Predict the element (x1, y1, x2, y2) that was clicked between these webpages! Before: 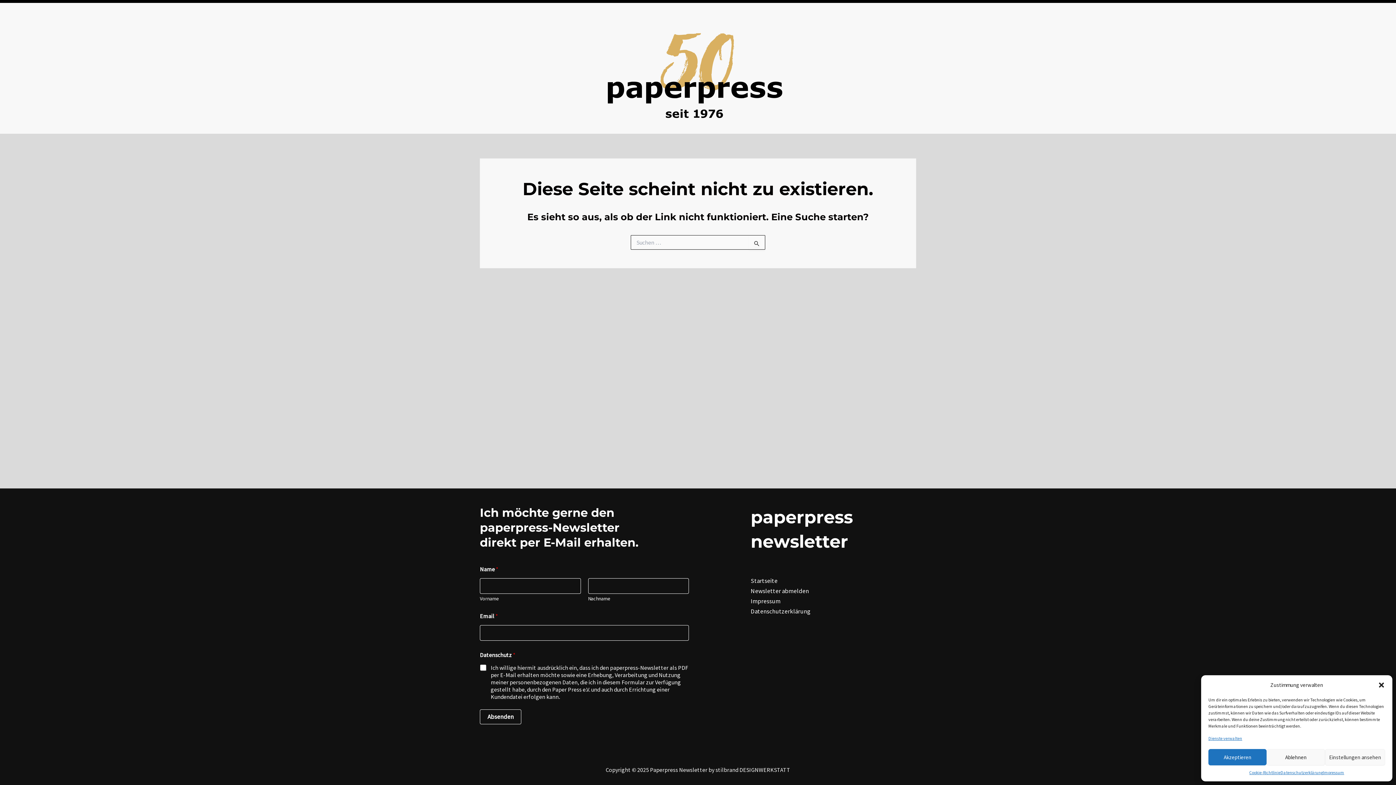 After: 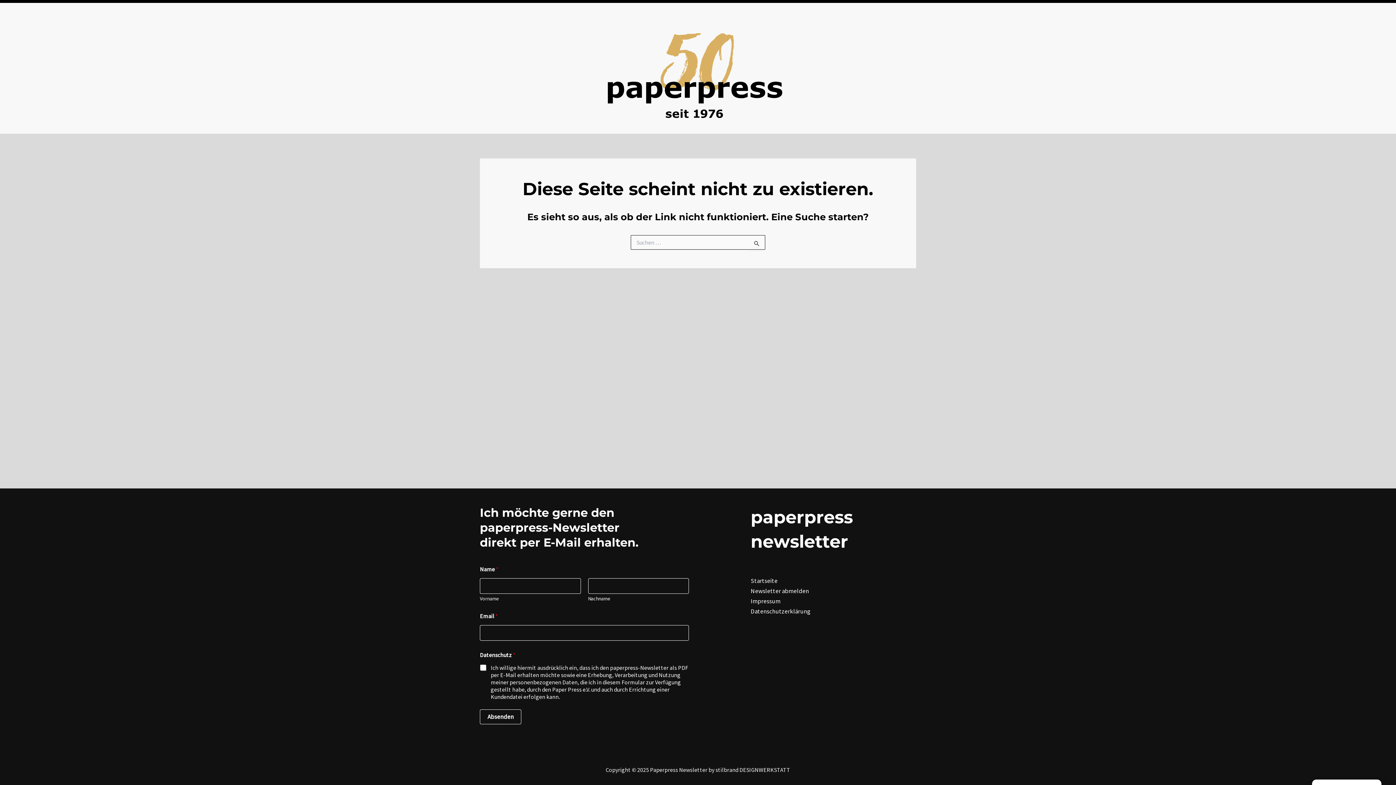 Action: bbox: (1267, 749, 1325, 765) label: Ablehnen